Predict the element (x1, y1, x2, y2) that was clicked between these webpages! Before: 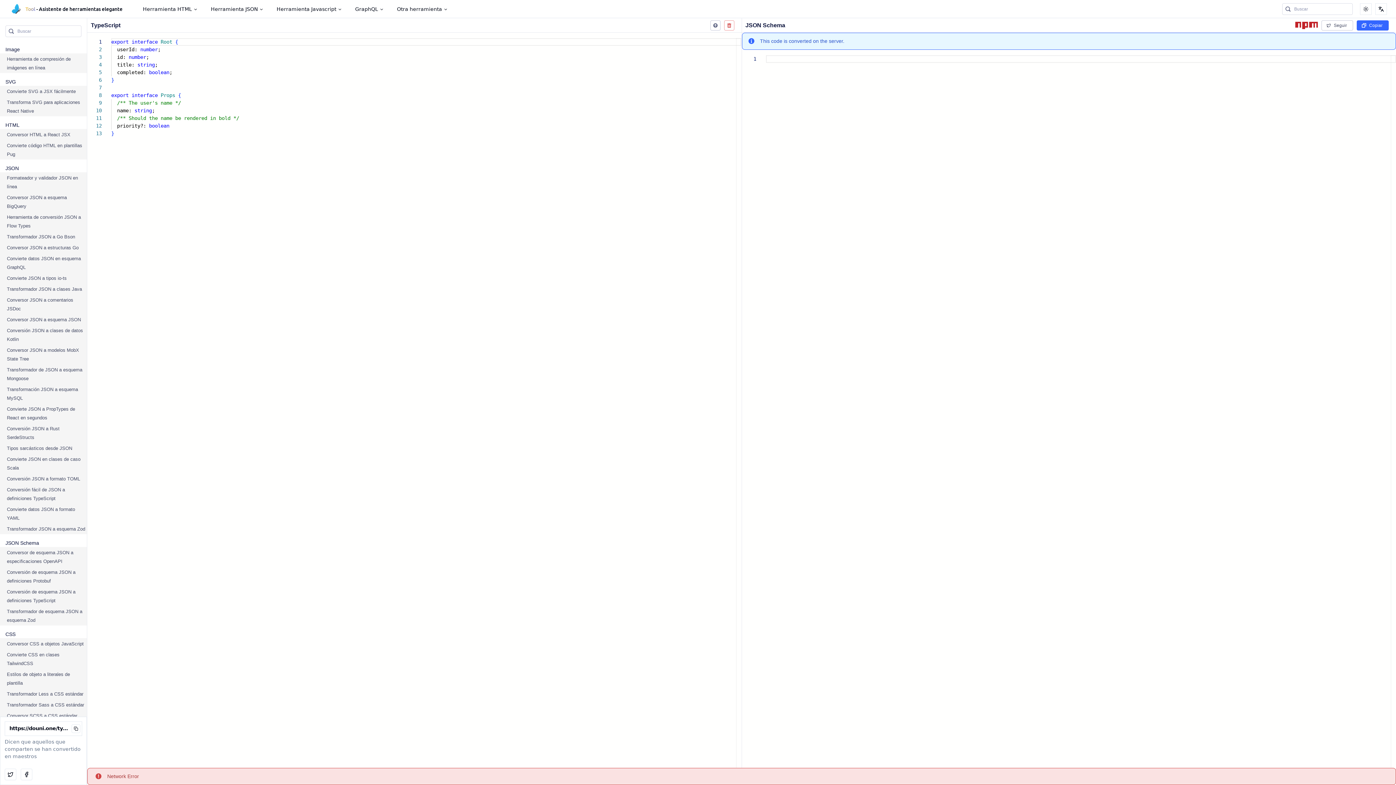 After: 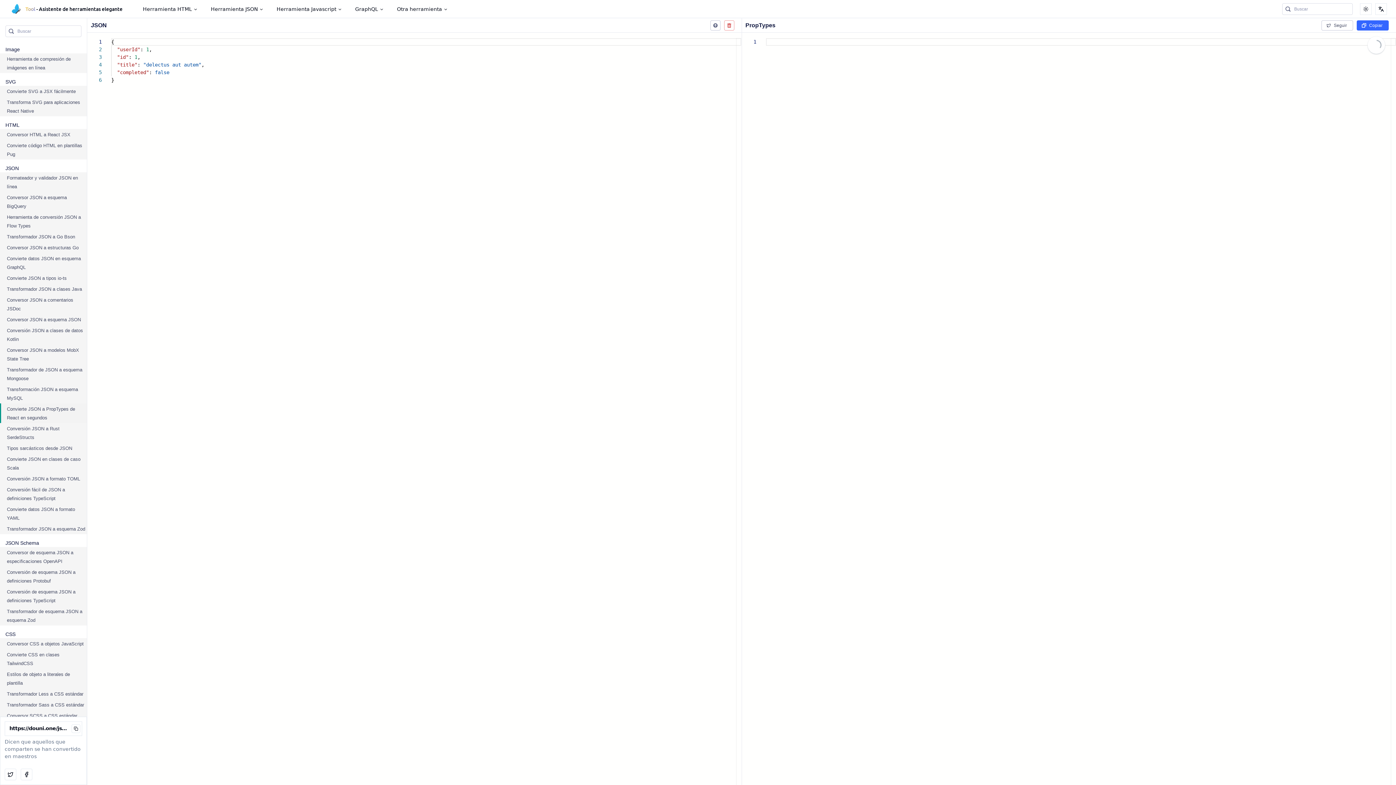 Action: label: Convierte JSON a PropTypes de React en segundos bbox: (0, 403, 86, 423)